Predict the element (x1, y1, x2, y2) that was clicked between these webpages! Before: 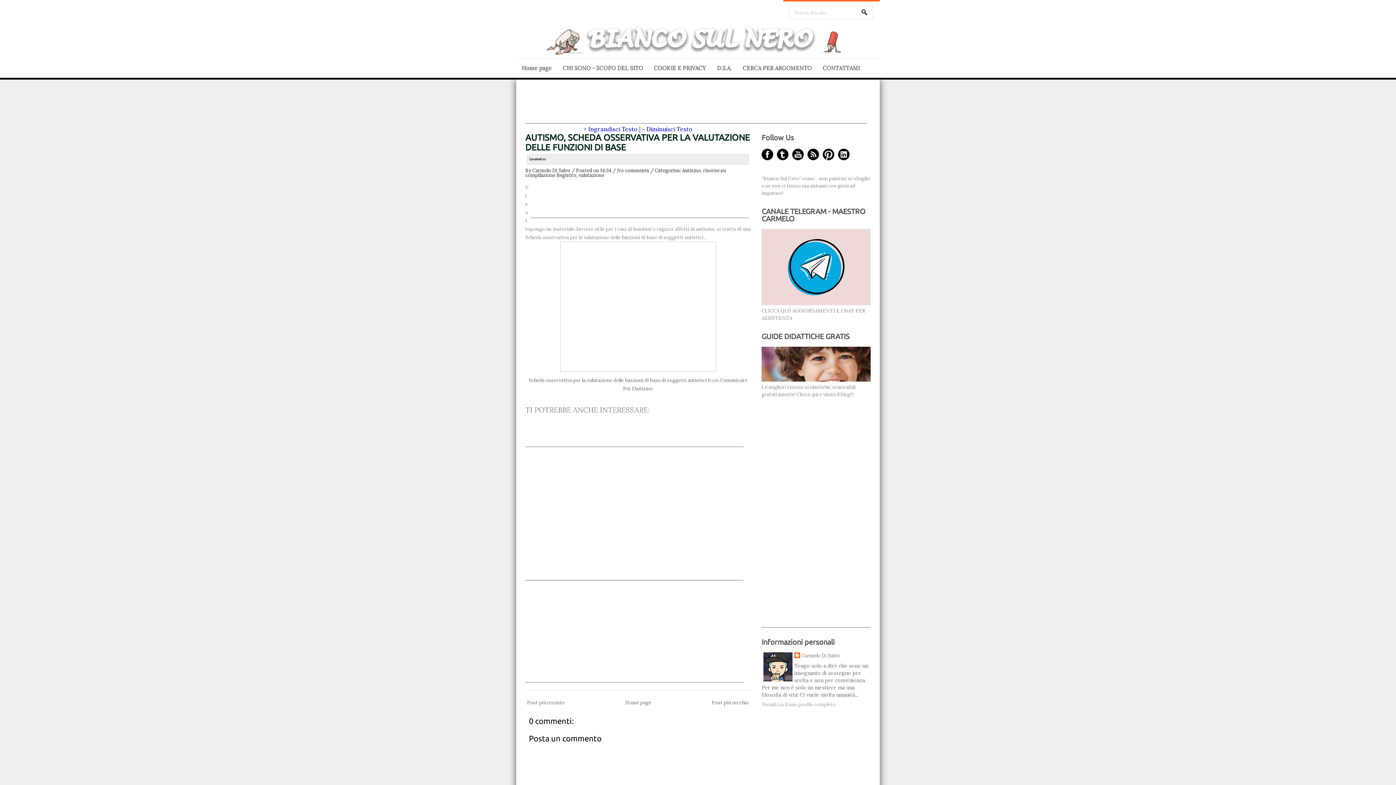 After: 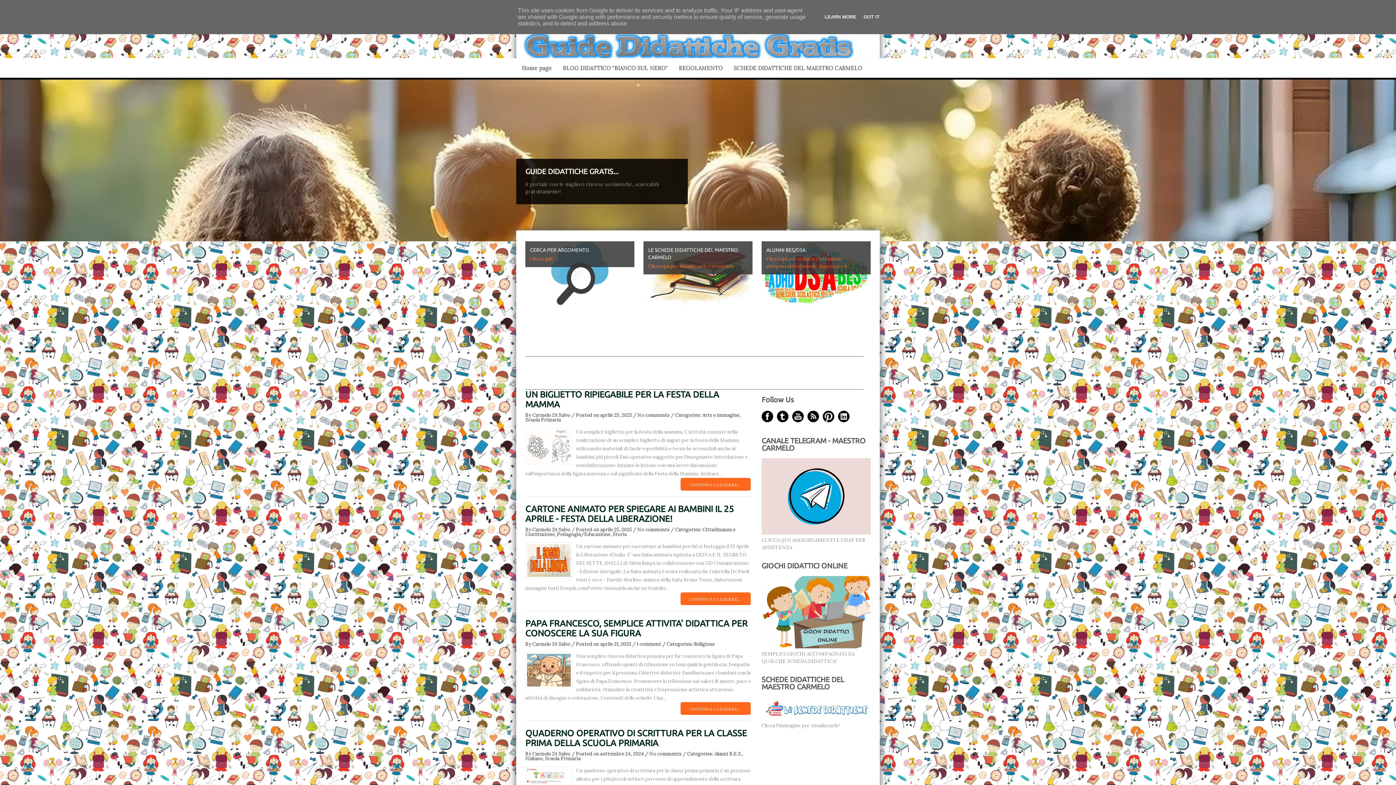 Action: bbox: (761, 377, 870, 383)